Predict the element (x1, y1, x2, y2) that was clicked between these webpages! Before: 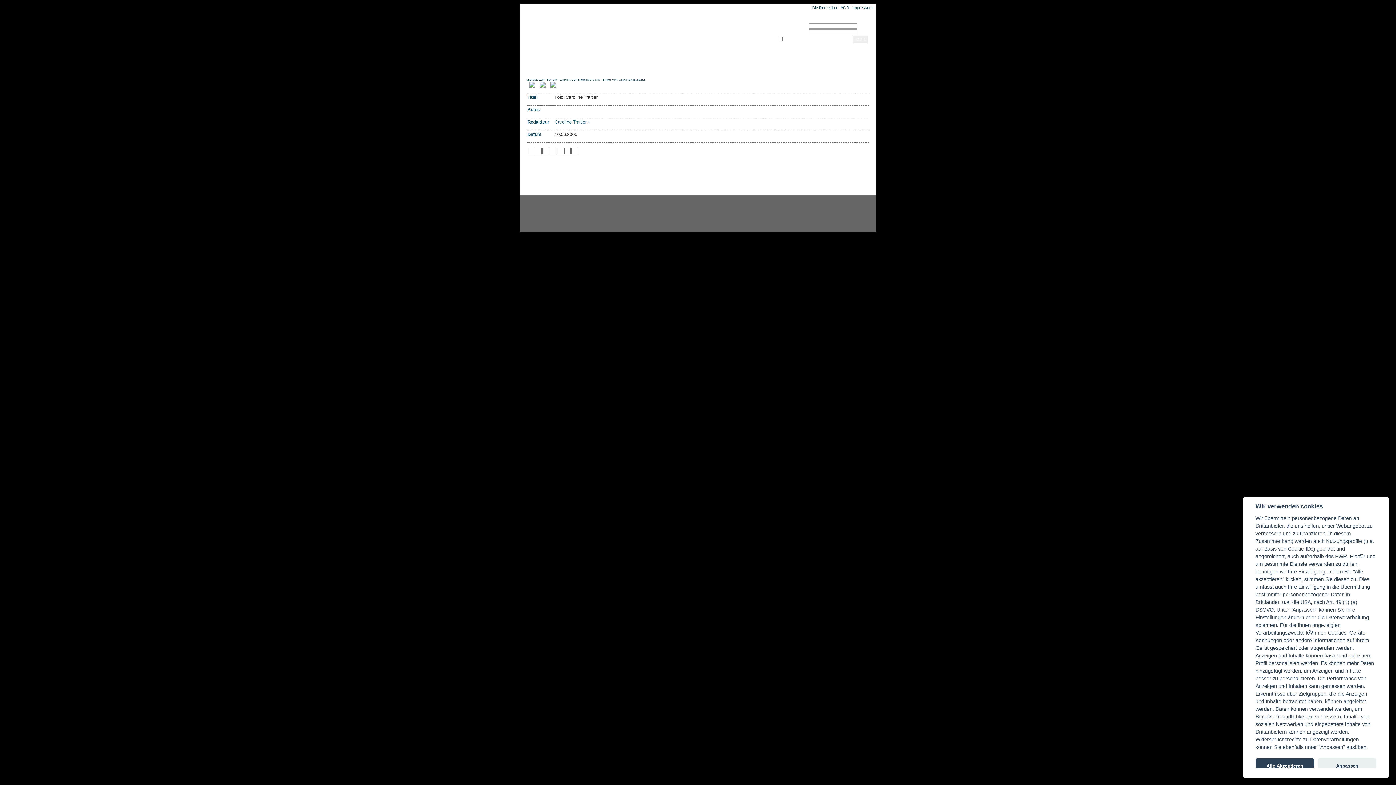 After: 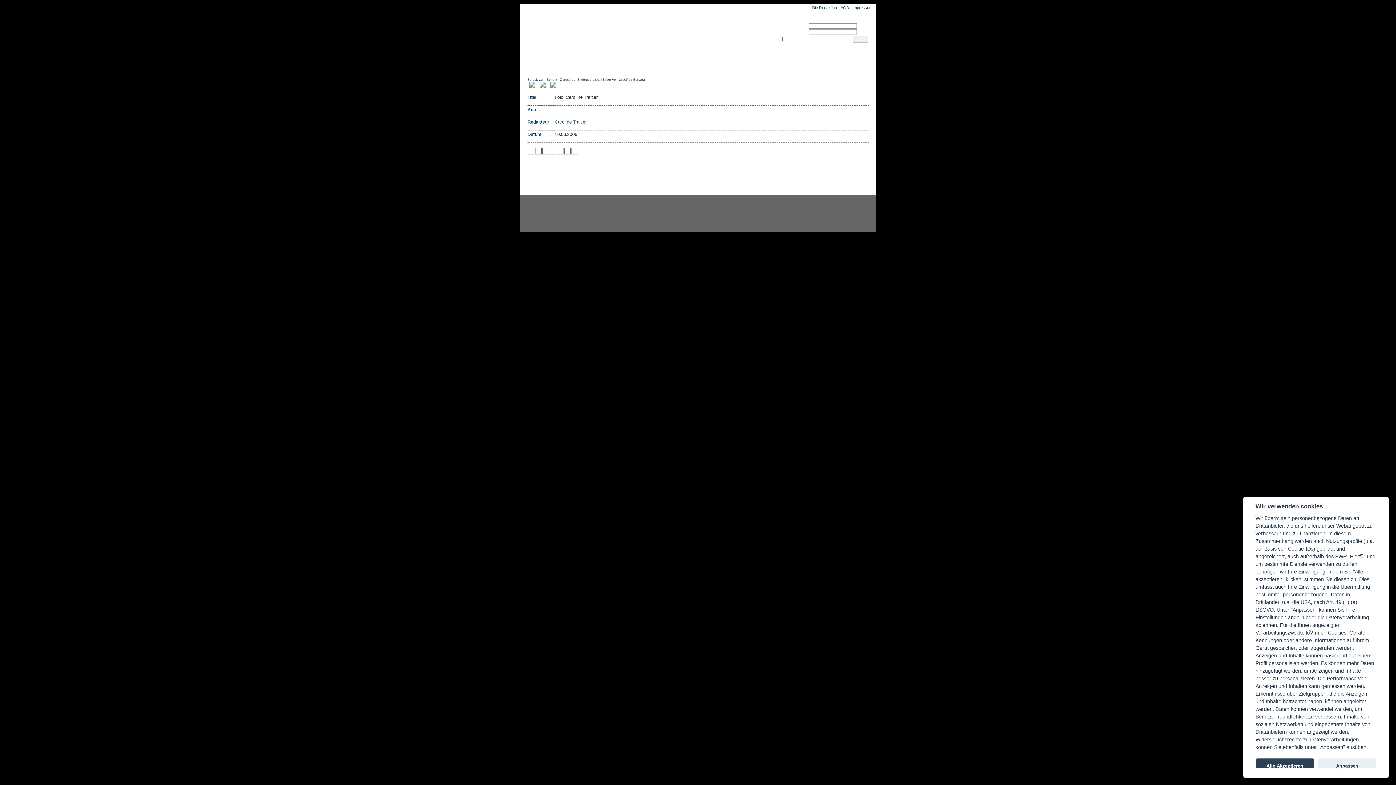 Action: label: facebook bbox: (554, 206, 603, 221)